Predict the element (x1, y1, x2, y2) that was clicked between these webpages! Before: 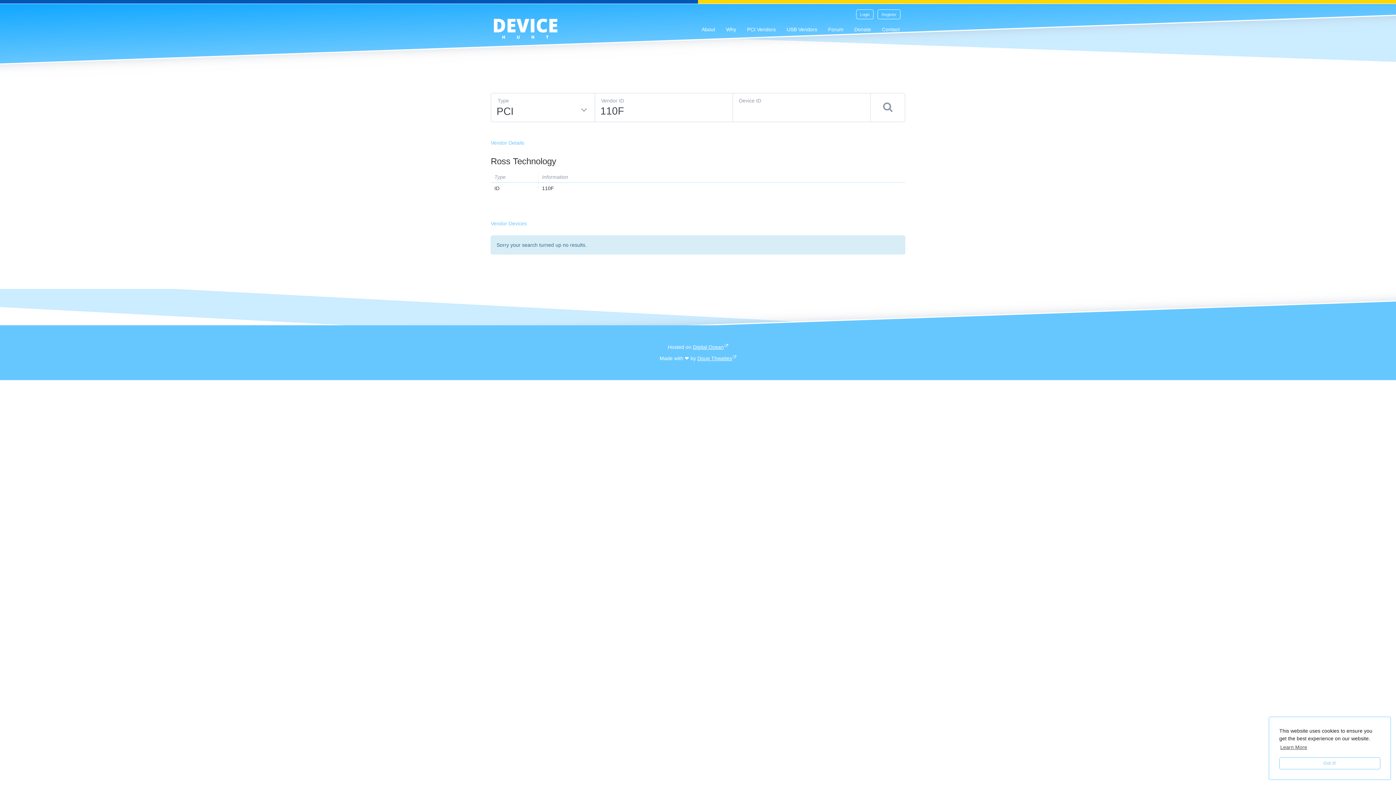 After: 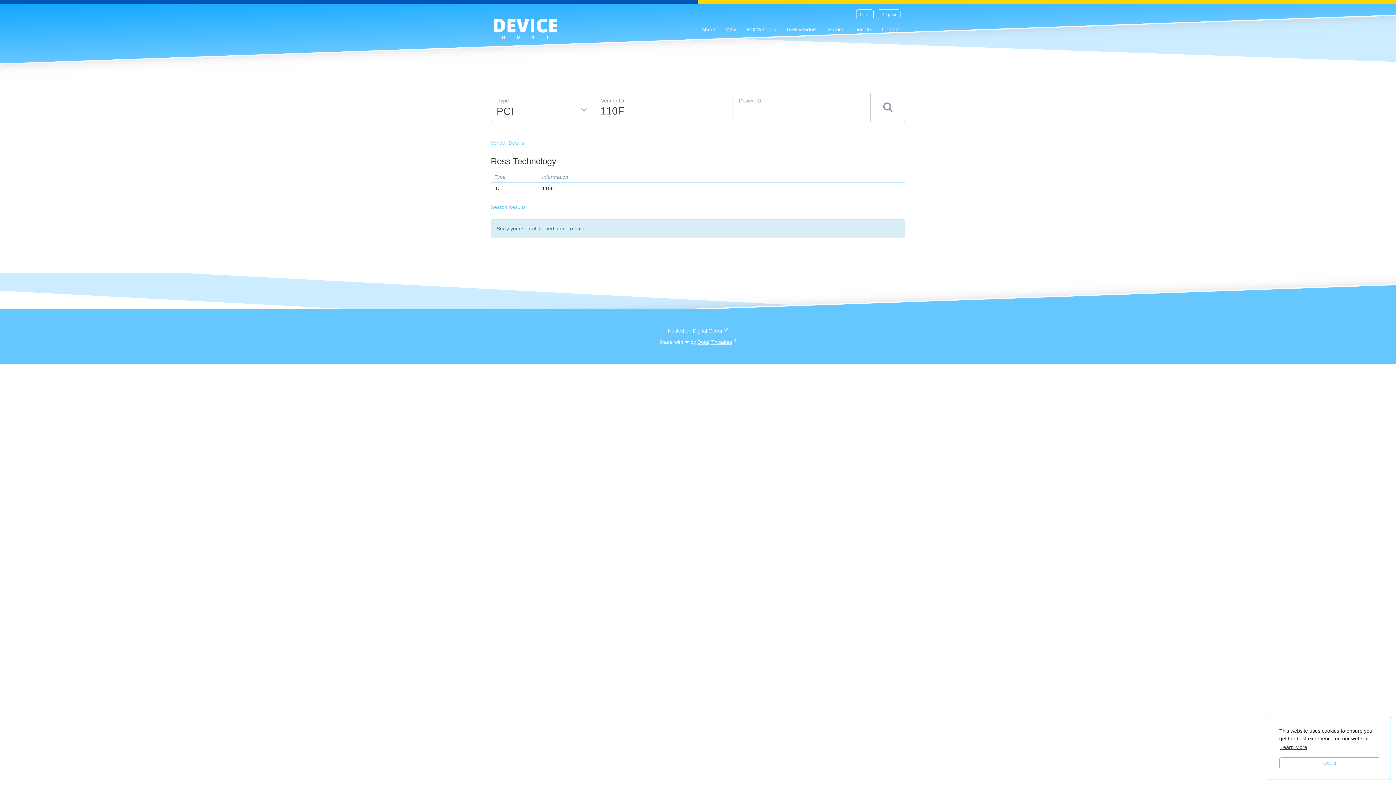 Action: bbox: (870, 92, 905, 121)